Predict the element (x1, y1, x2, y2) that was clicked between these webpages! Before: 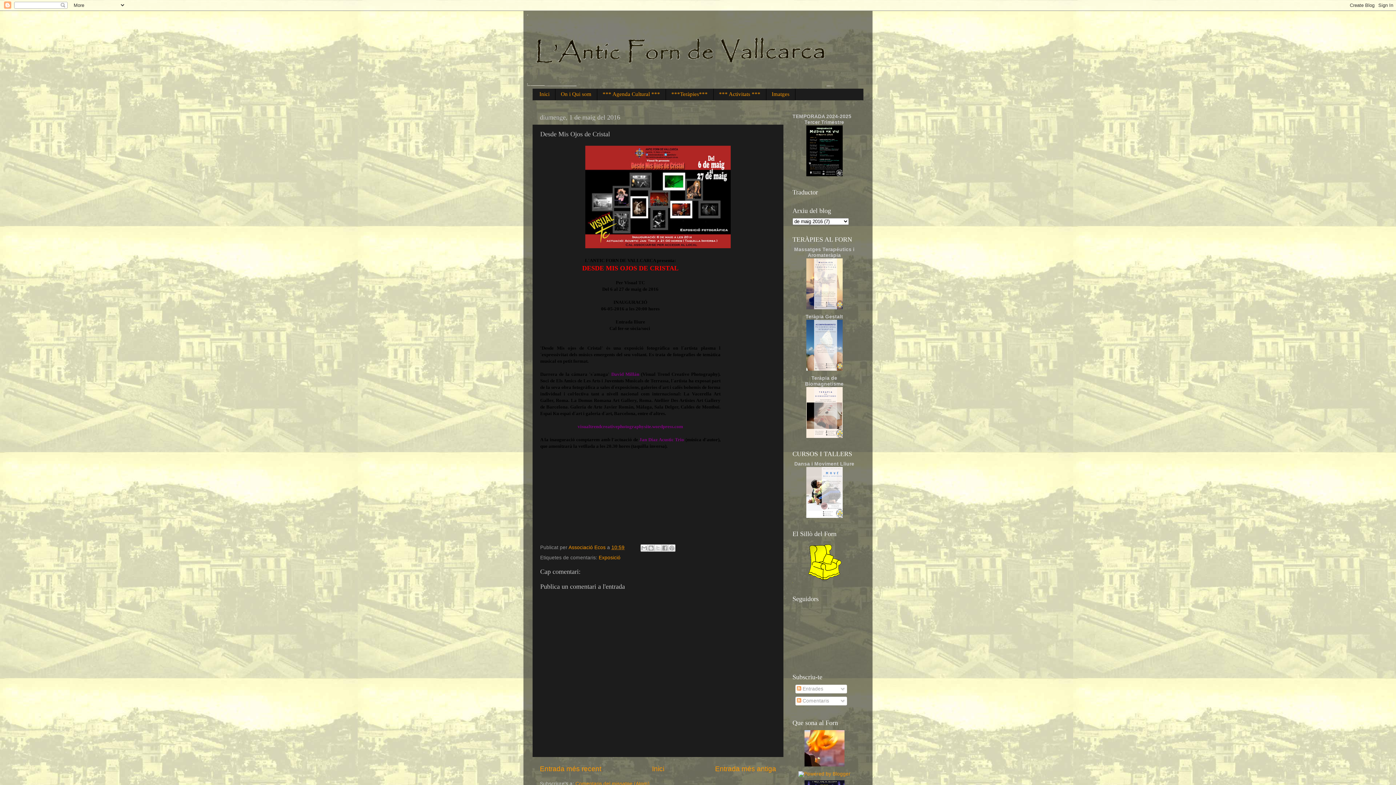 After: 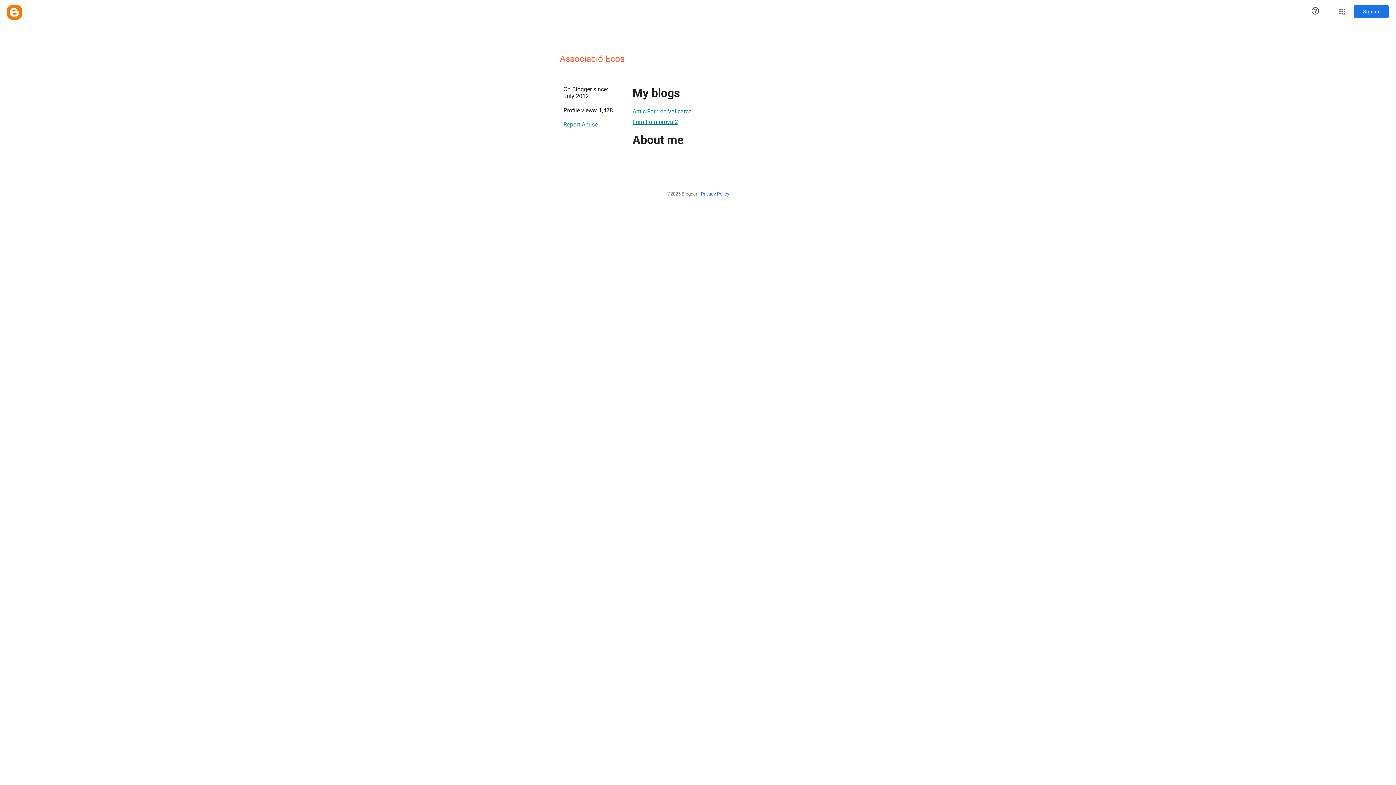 Action: label: Associació Ecos  bbox: (568, 545, 607, 550)